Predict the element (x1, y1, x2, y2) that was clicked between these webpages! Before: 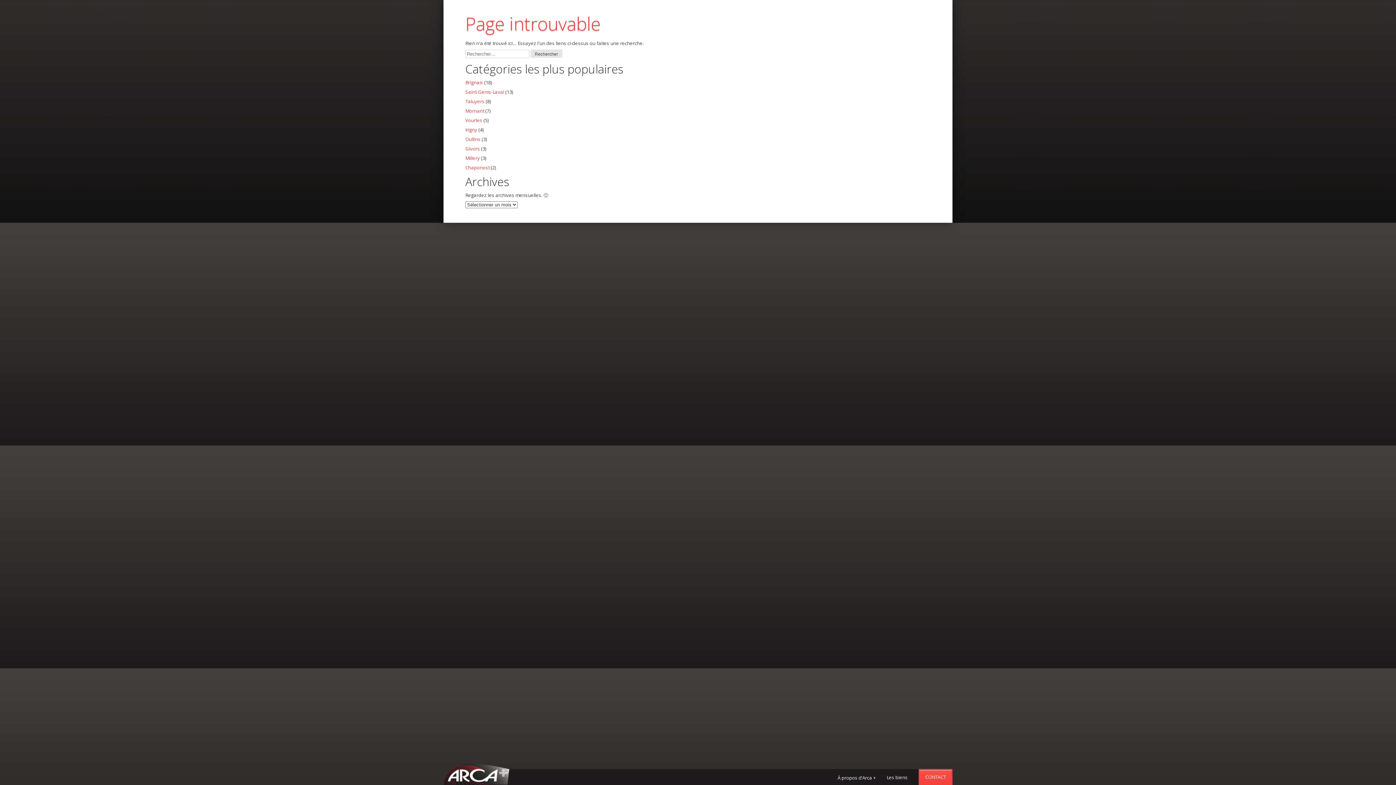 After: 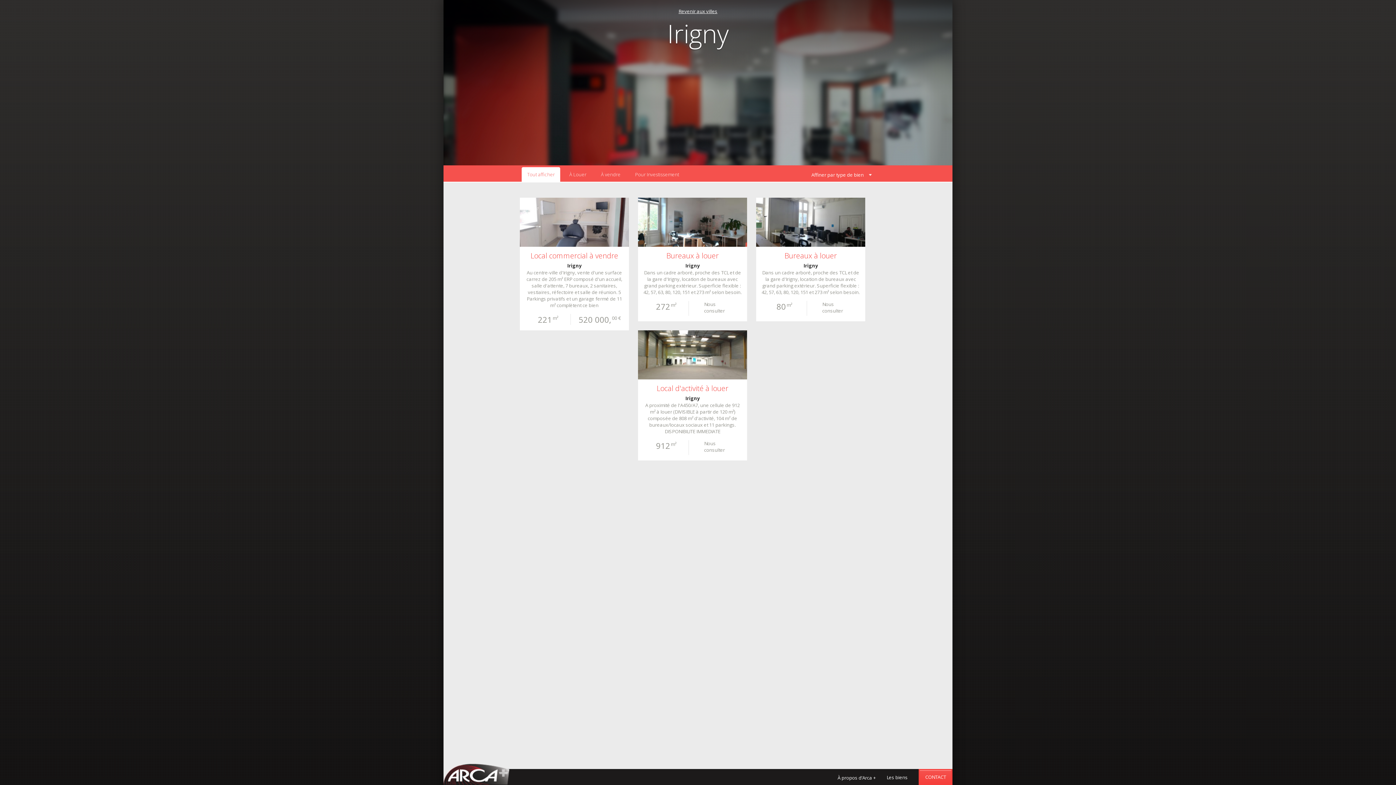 Action: label: Irigny bbox: (465, 126, 477, 132)